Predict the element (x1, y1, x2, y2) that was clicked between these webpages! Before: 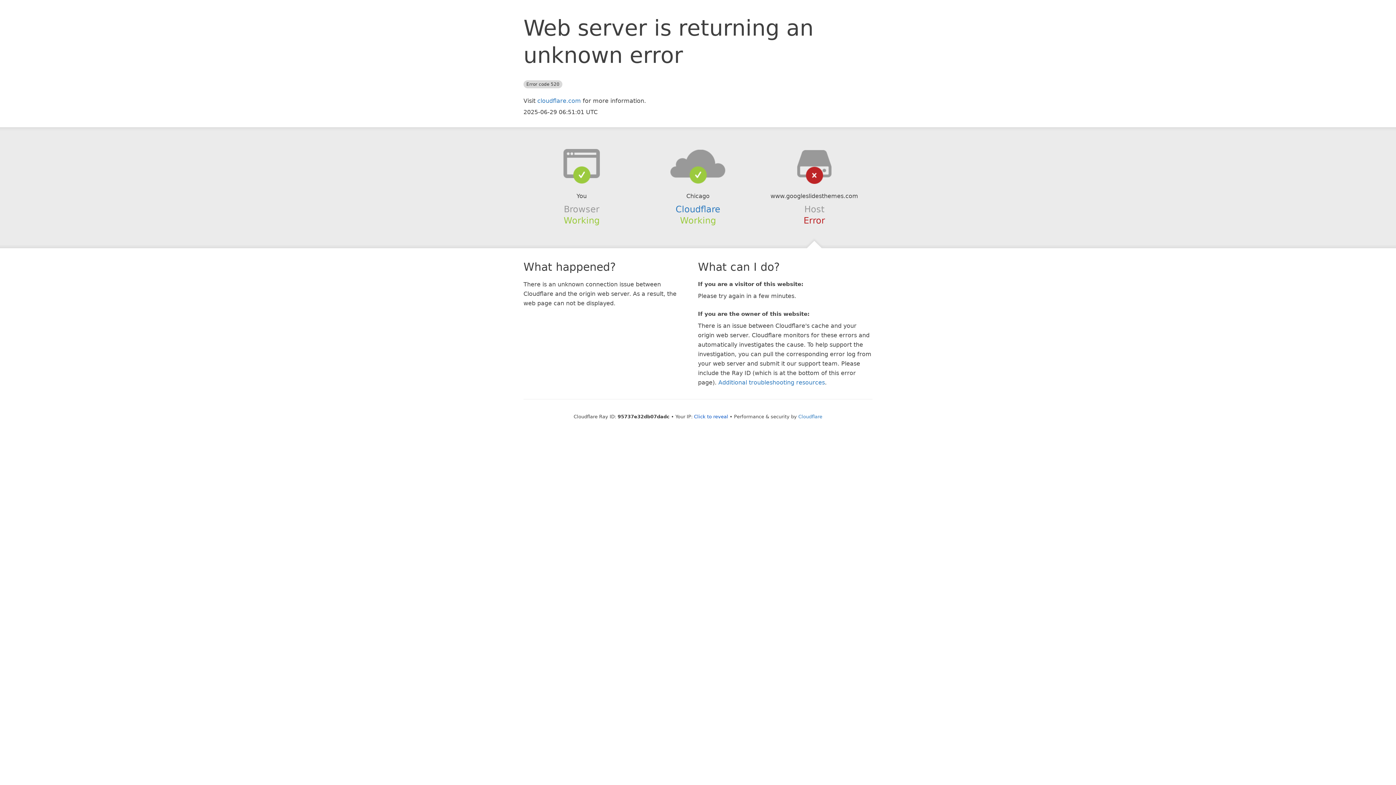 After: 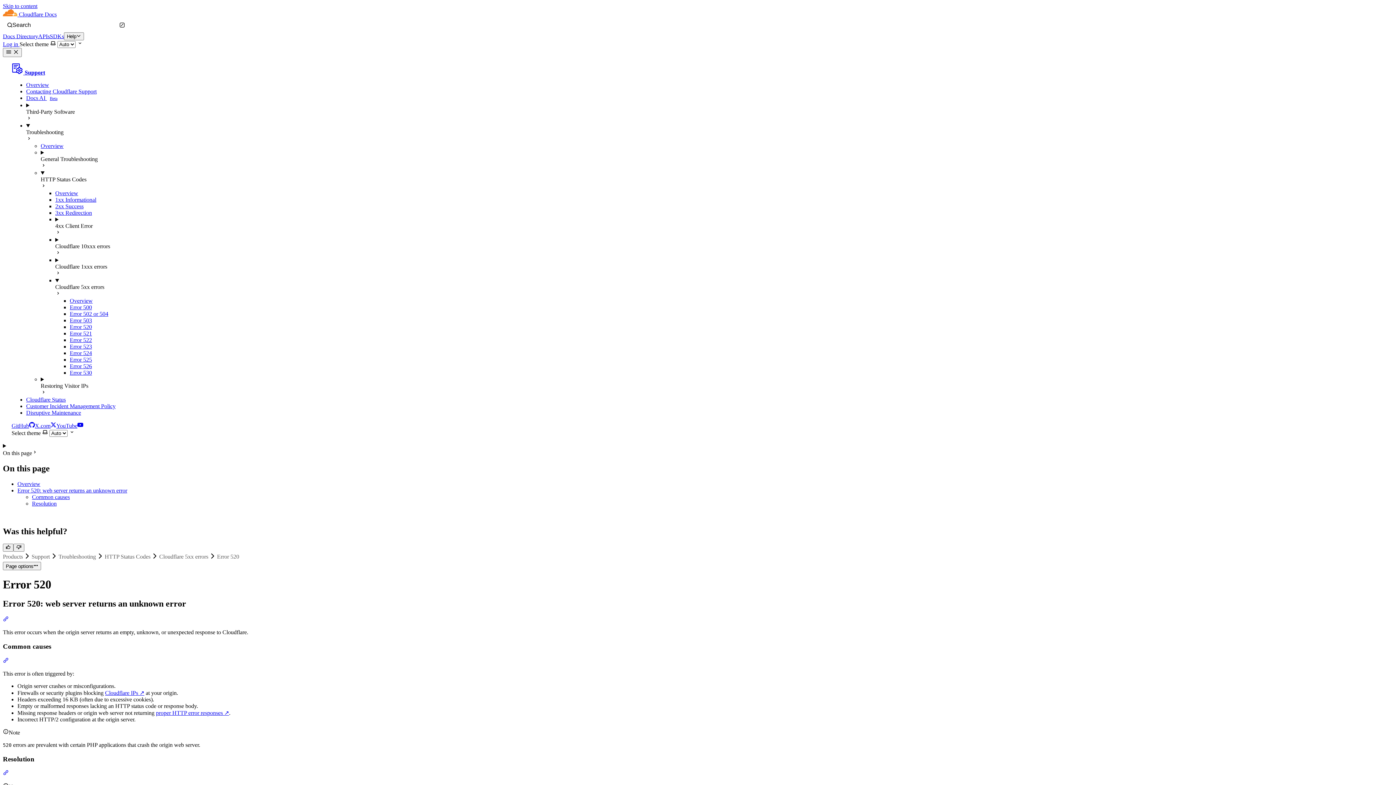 Action: bbox: (718, 379, 825, 386) label: Additional troubleshooting resources